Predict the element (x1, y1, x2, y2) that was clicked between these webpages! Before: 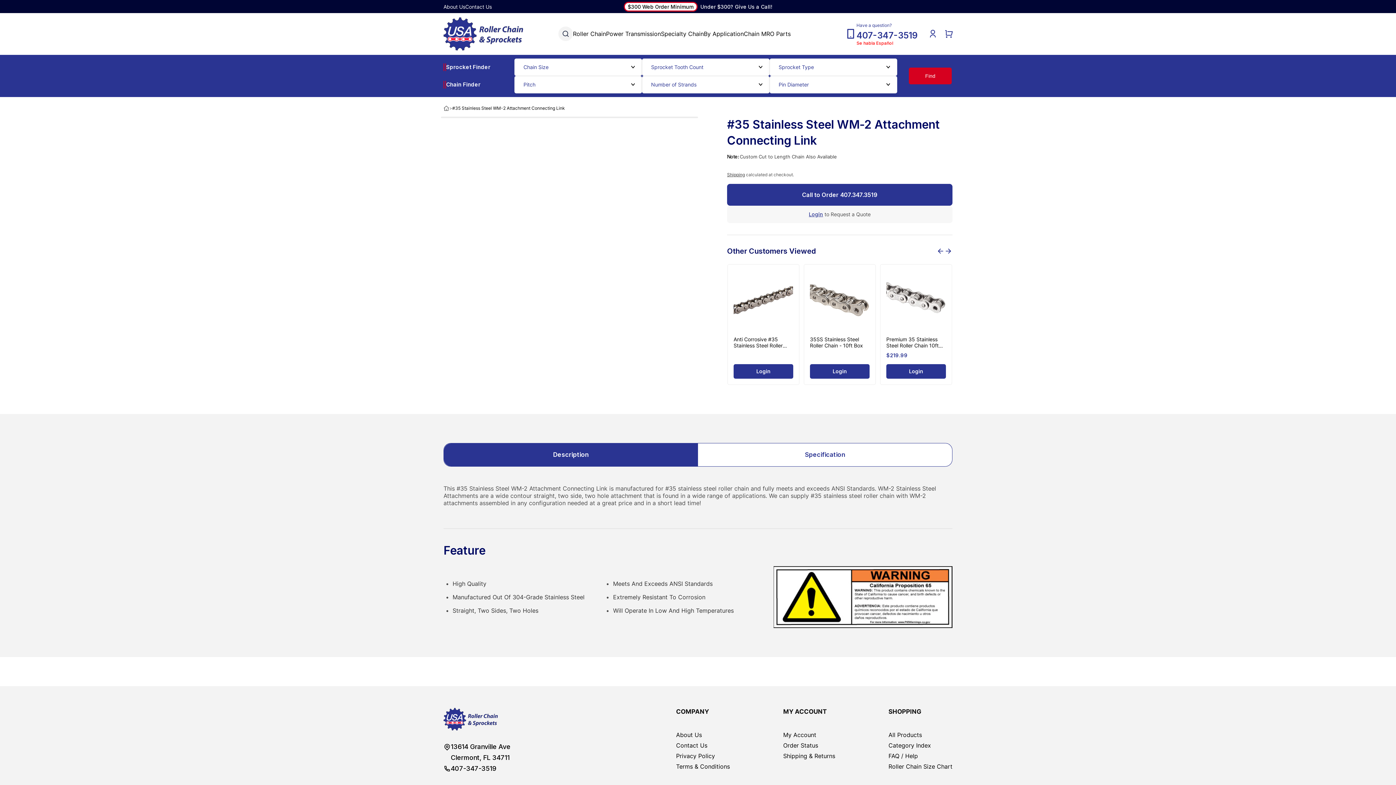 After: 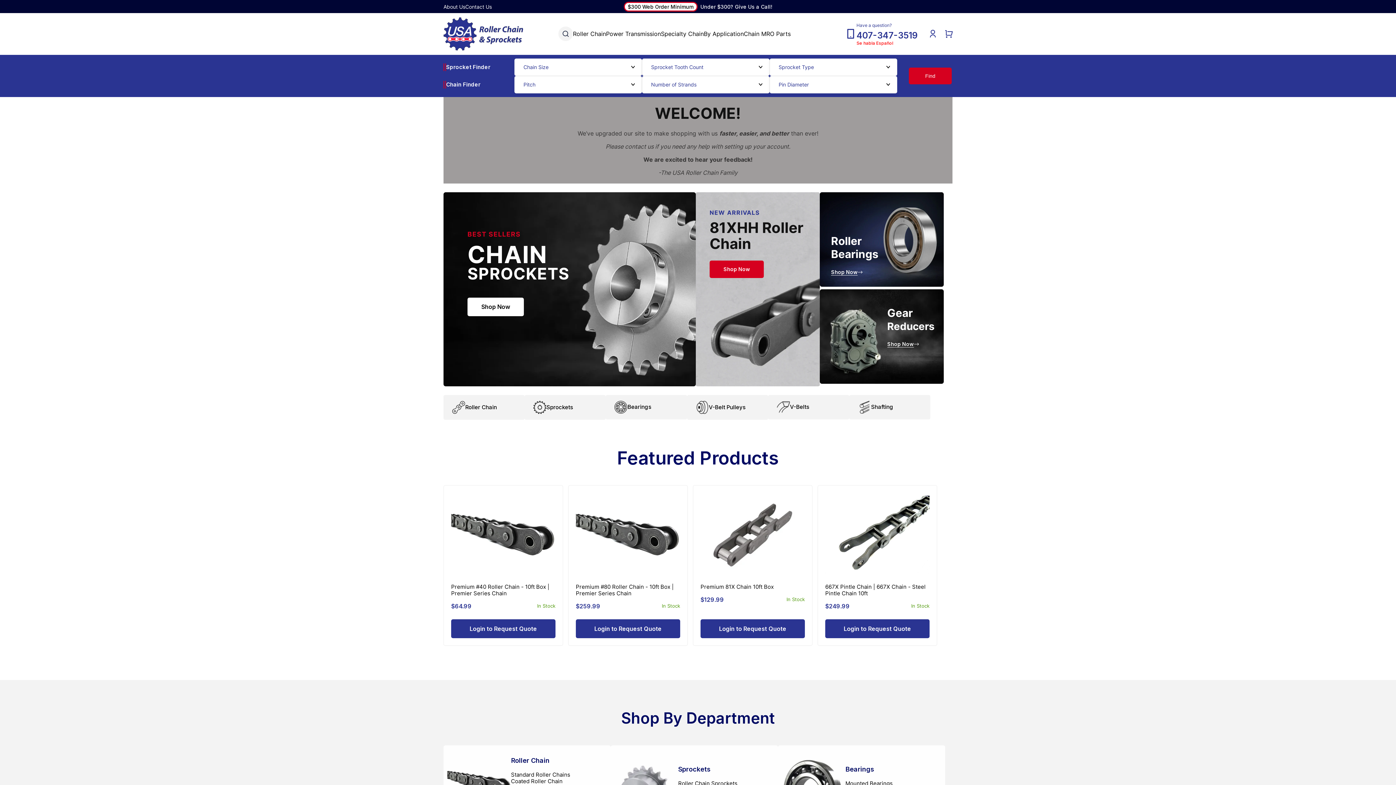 Action: bbox: (443, 708, 498, 730)